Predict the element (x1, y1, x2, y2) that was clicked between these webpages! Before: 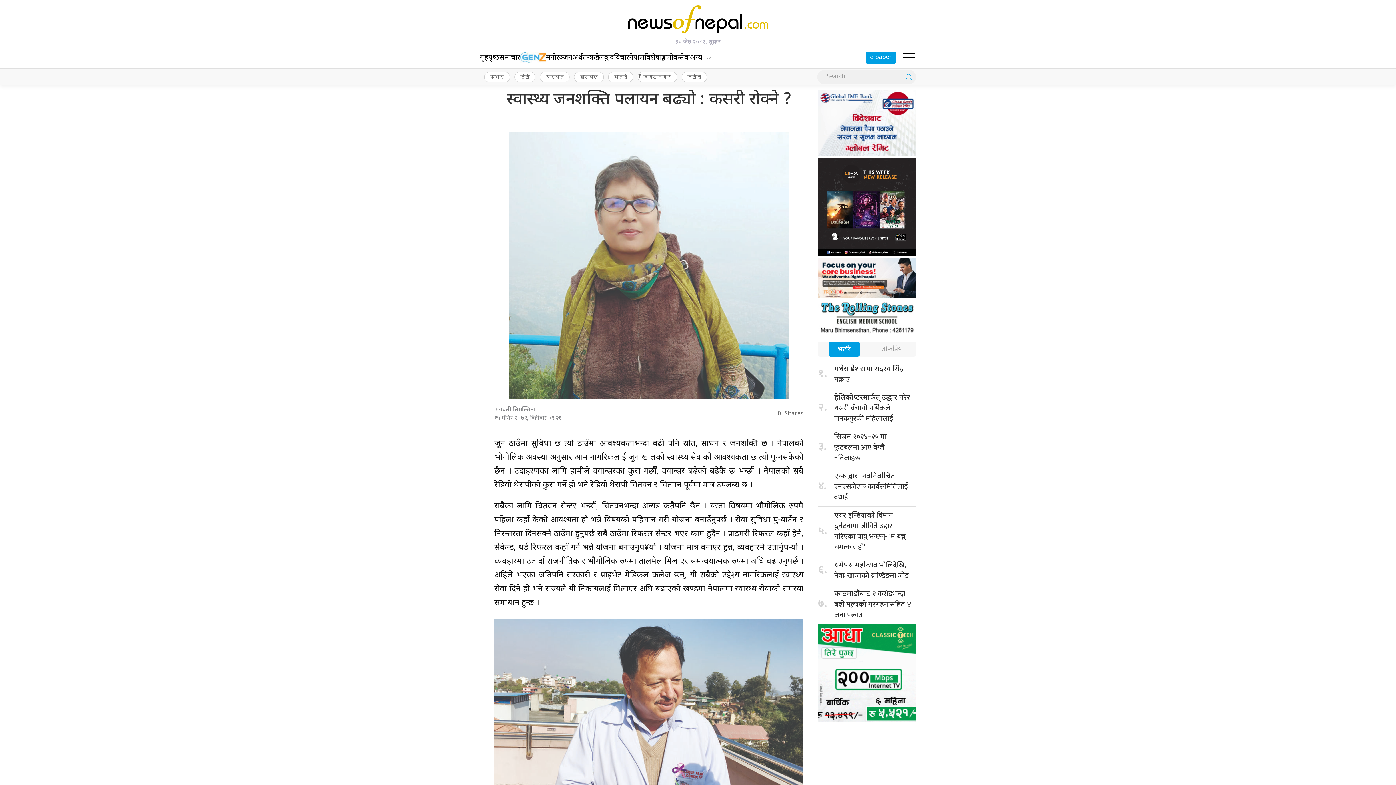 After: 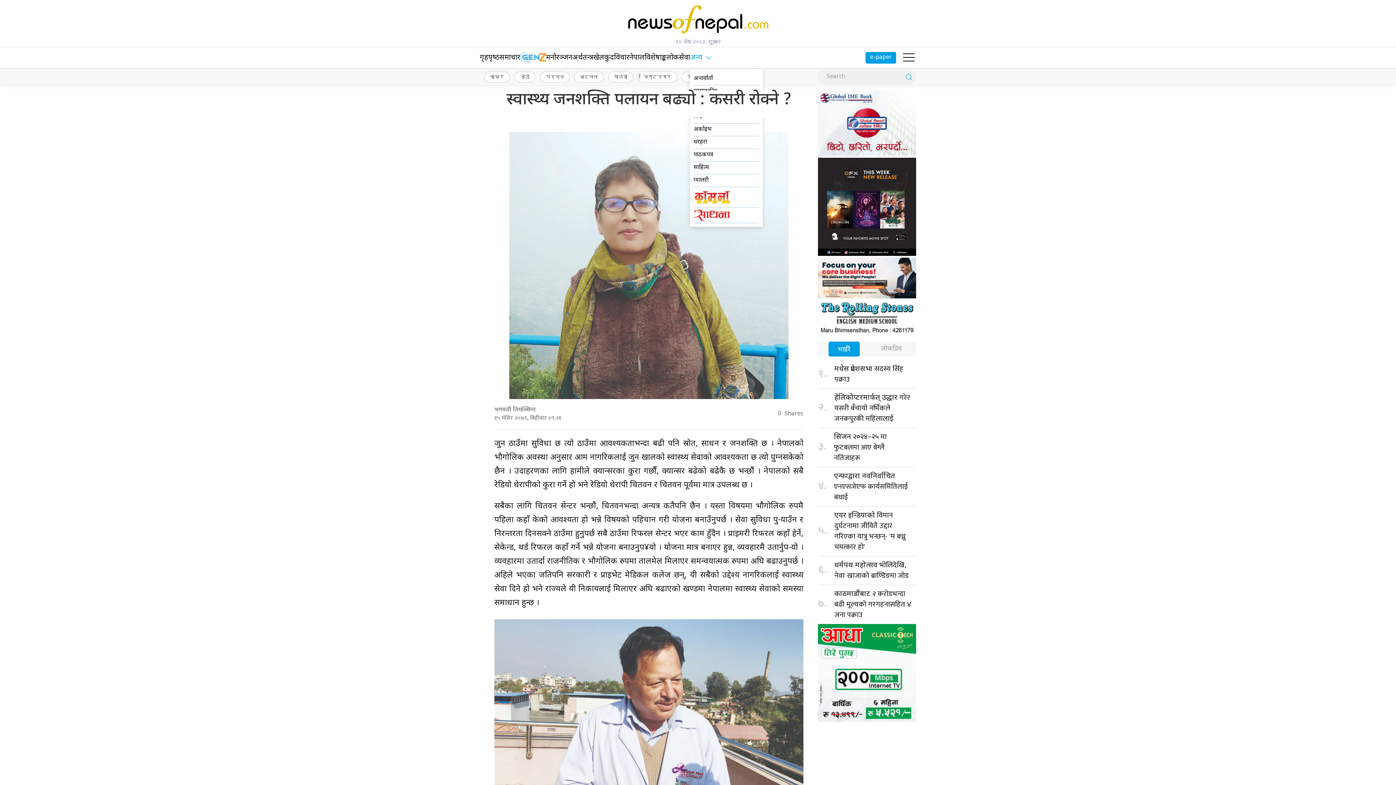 Action: label: अन्य bbox: (690, 47, 713, 68)